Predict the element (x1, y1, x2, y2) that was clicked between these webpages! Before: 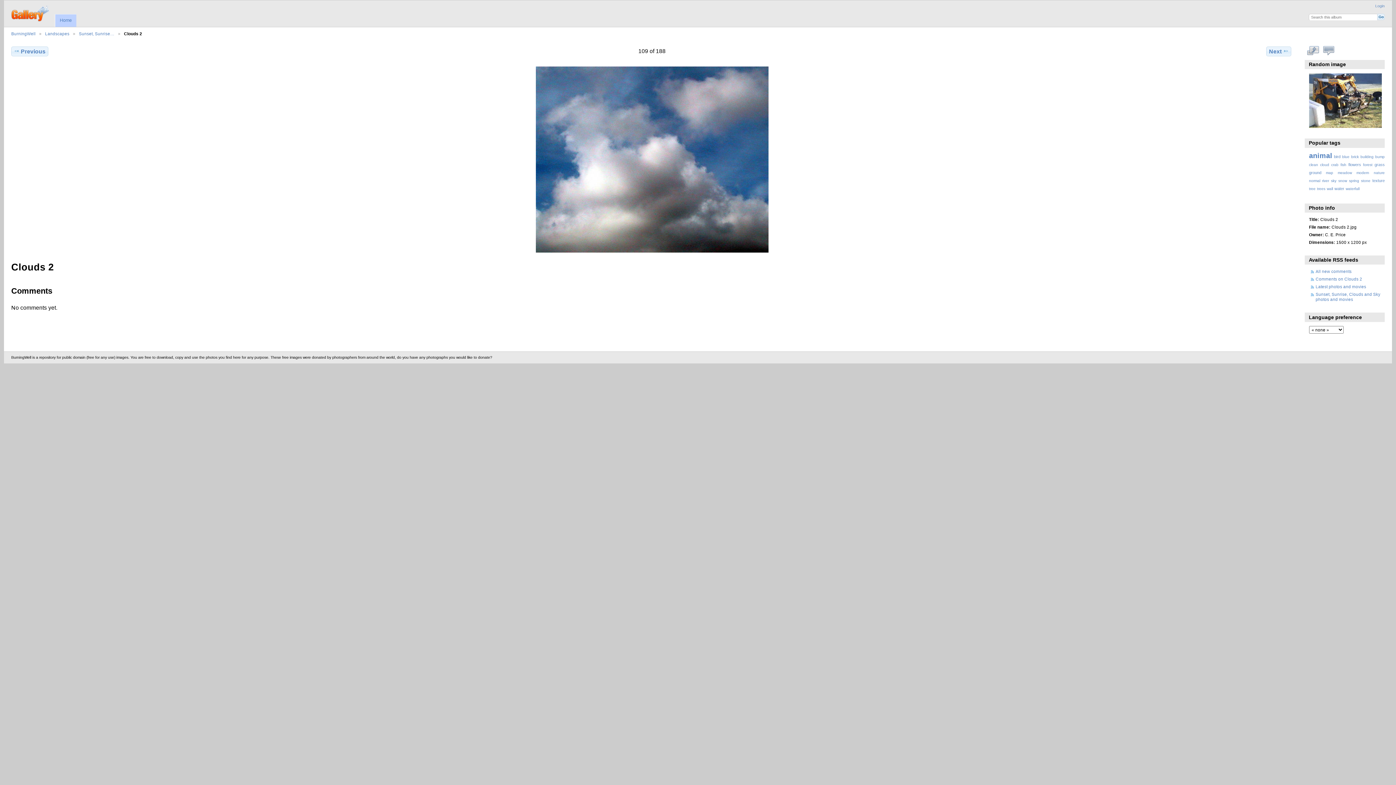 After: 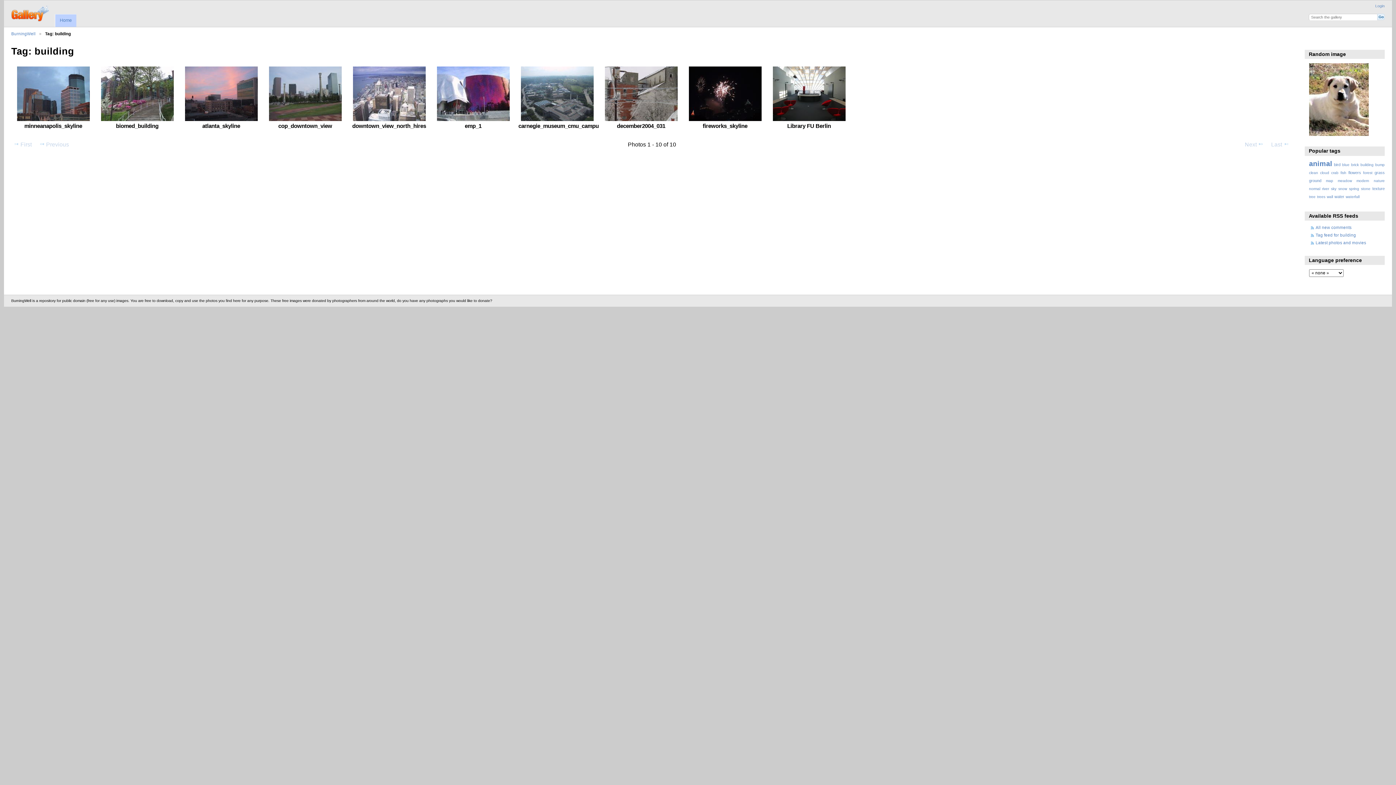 Action: bbox: (1360, 155, 1373, 159) label: building